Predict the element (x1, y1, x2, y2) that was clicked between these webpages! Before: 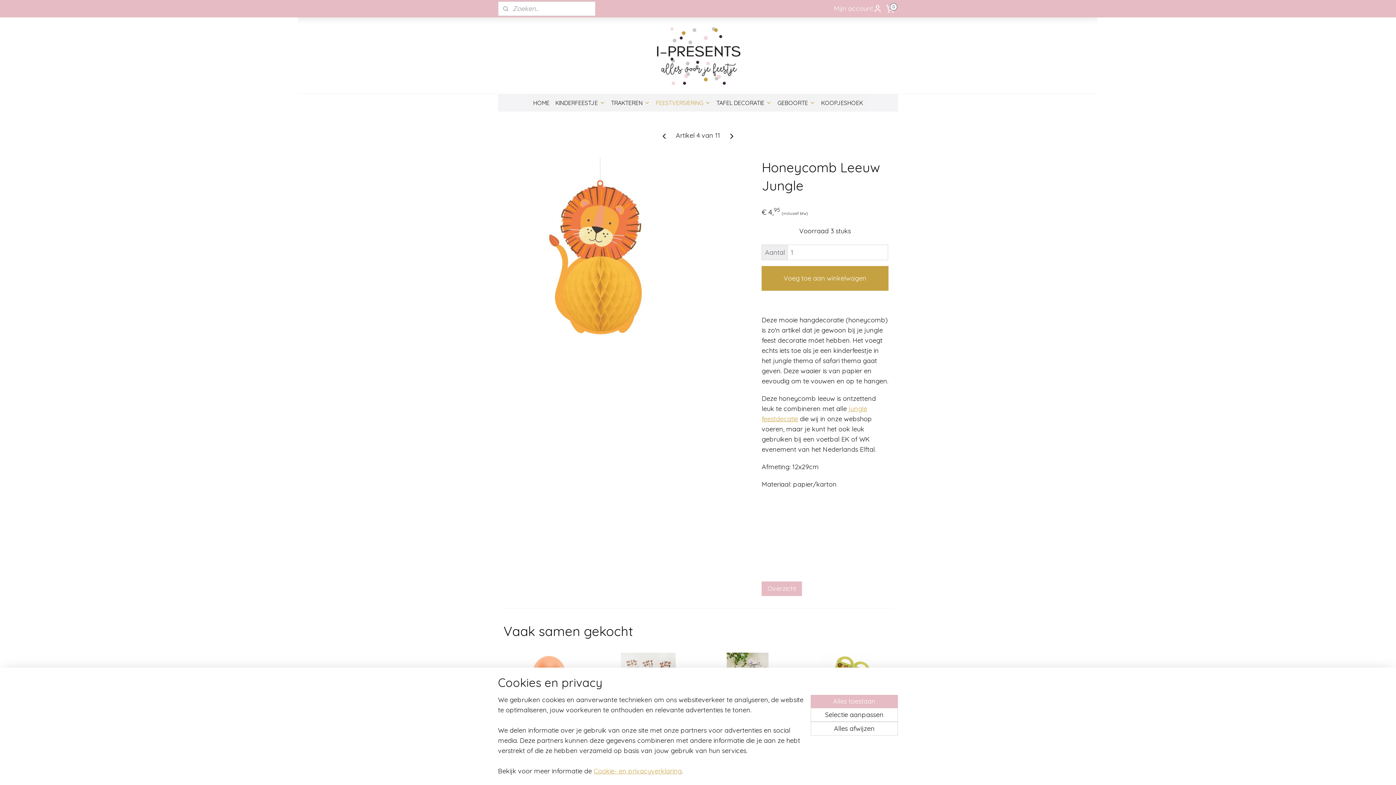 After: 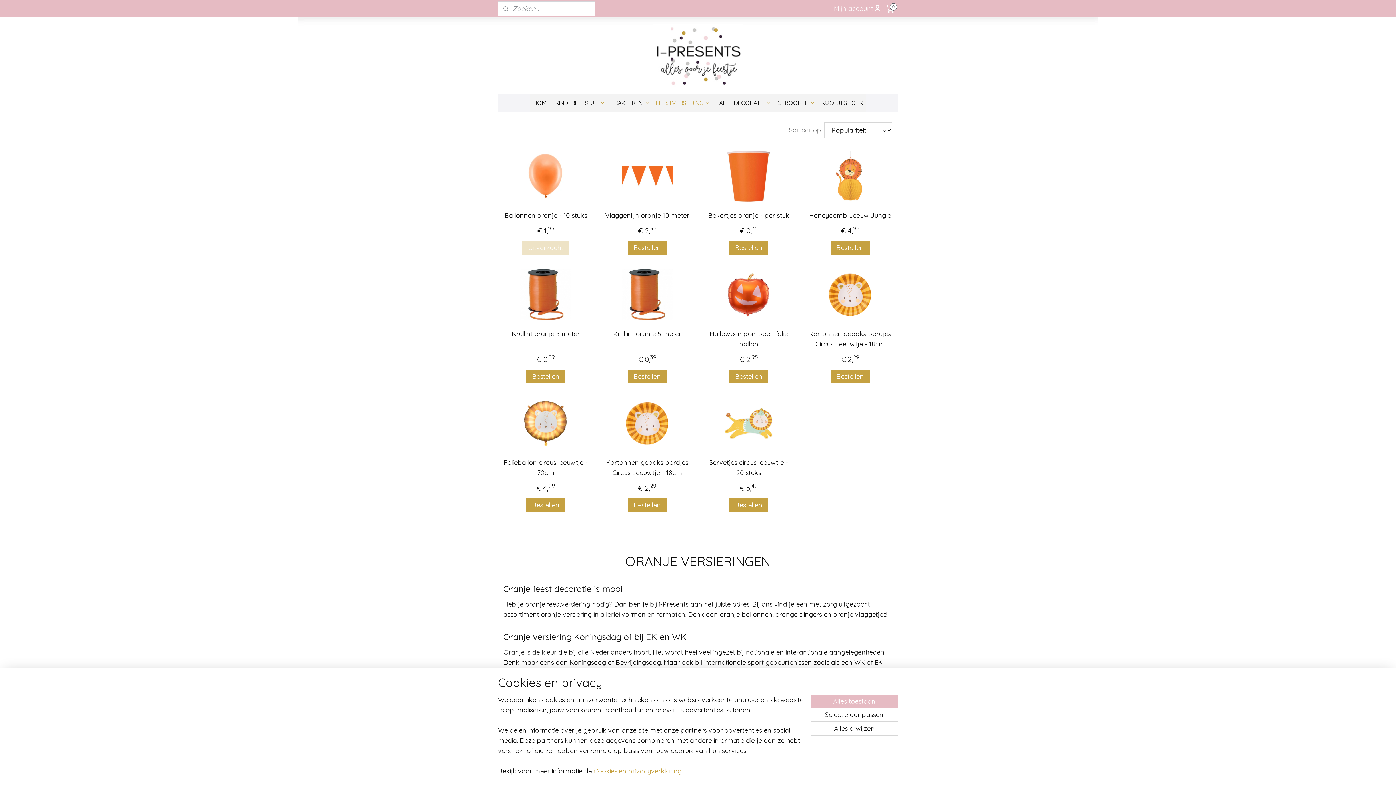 Action: bbox: (761, 581, 802, 596) label: Overzicht